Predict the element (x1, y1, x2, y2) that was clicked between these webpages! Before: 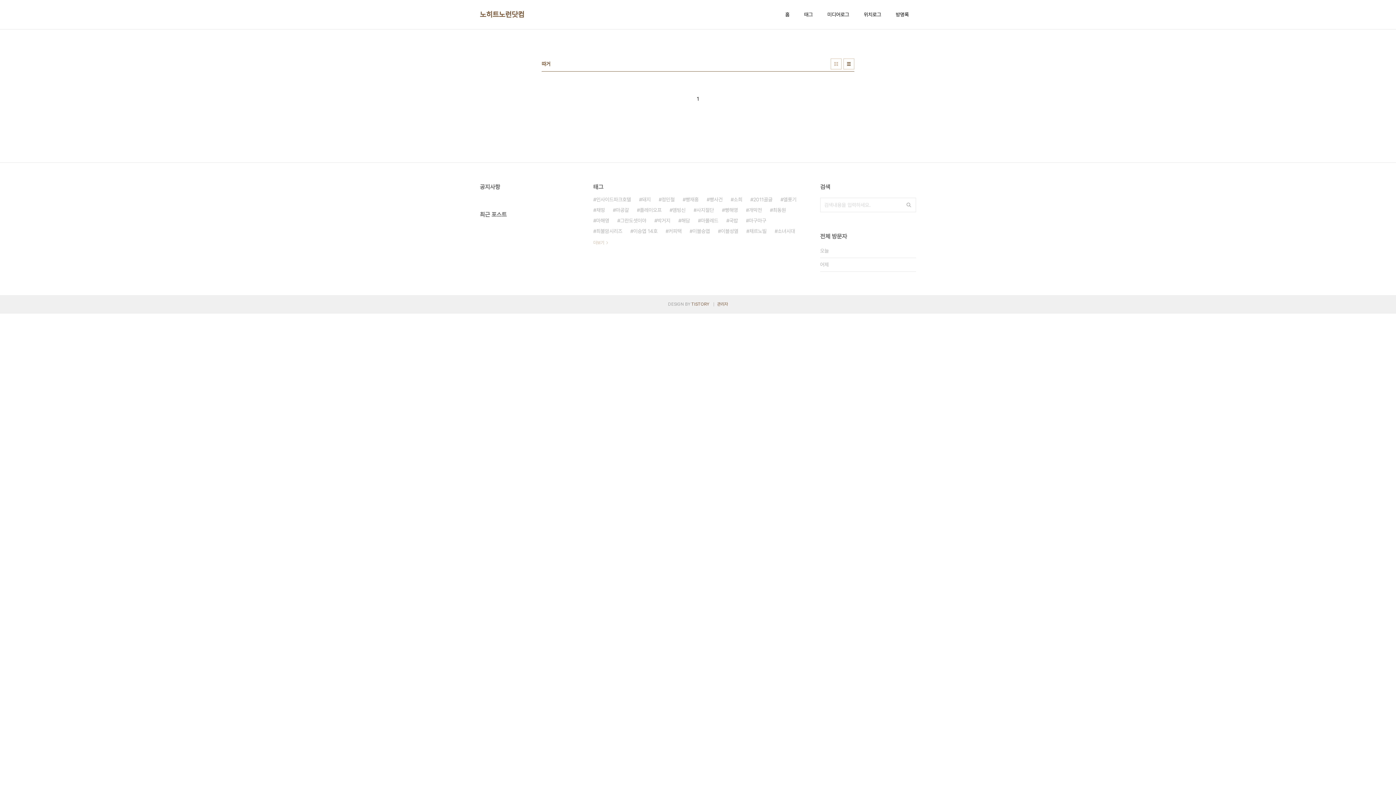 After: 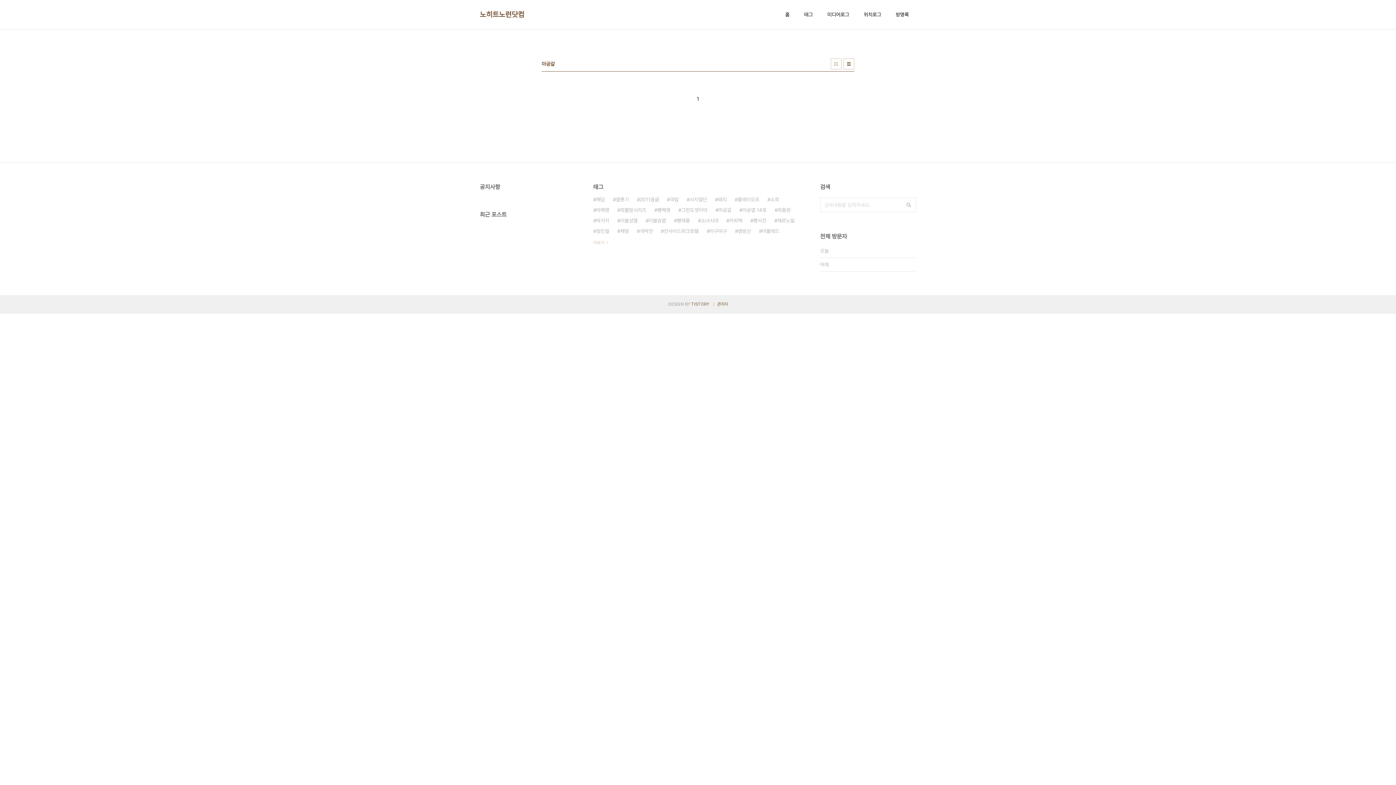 Action: bbox: (613, 205, 629, 215) label: 마공갈